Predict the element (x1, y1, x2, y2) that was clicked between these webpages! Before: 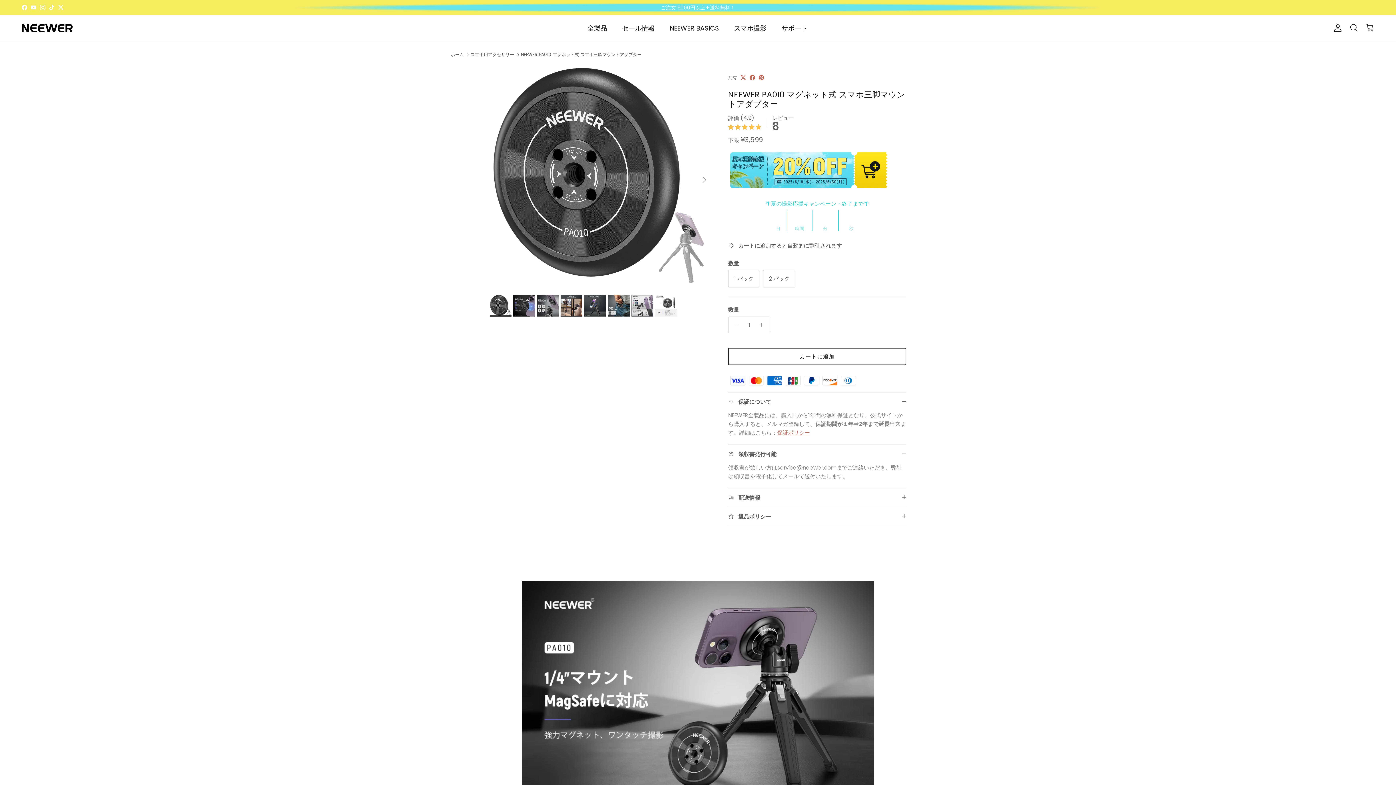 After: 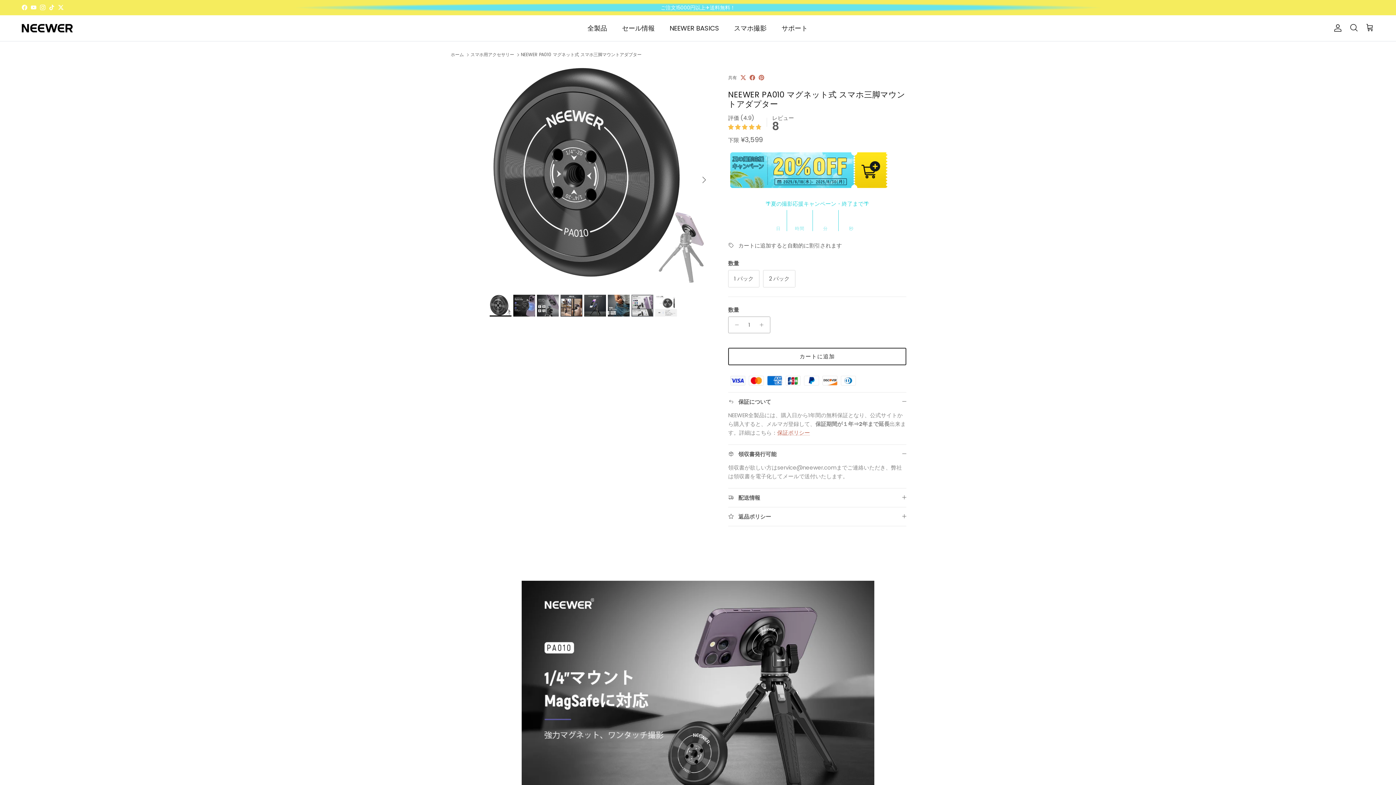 Action: bbox: (728, 317, 741, 333) label: 数量を減らす